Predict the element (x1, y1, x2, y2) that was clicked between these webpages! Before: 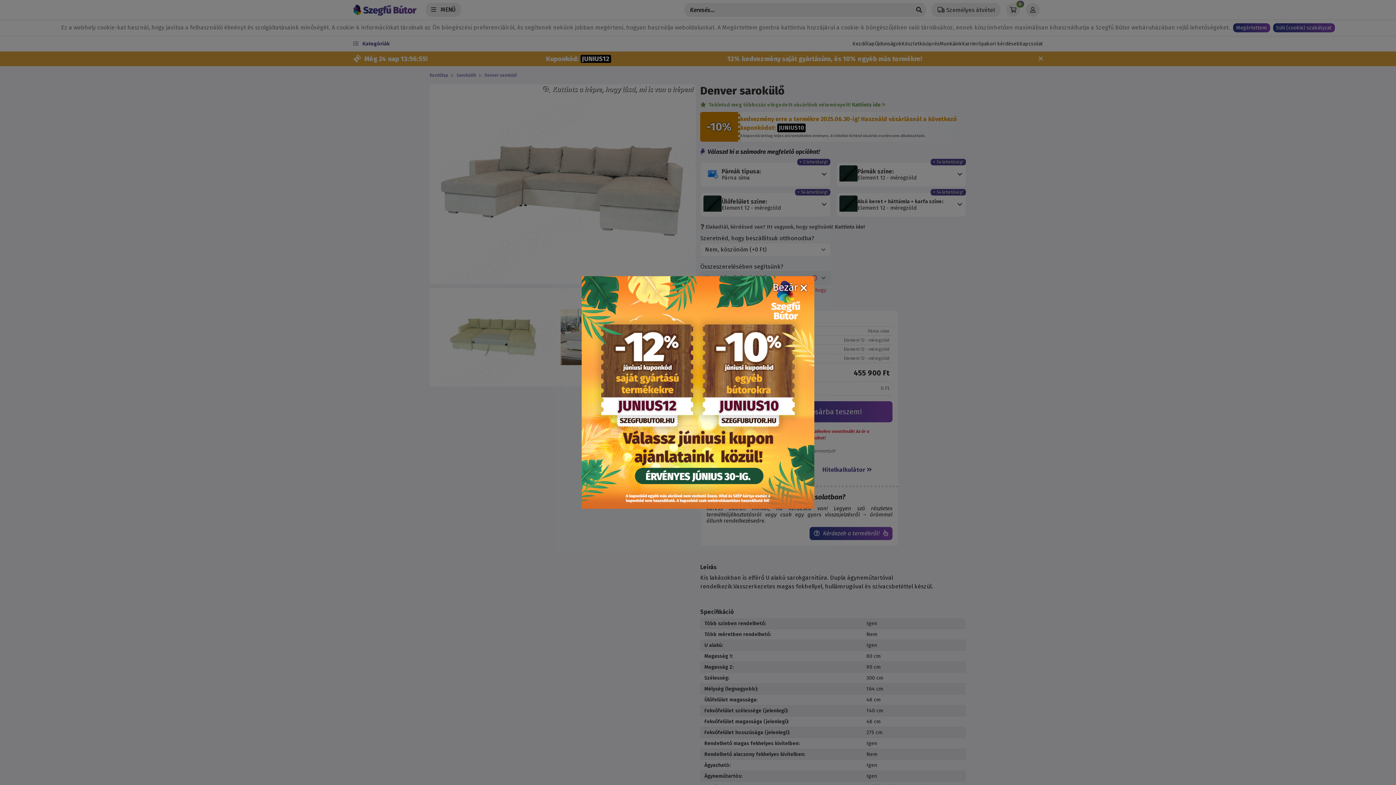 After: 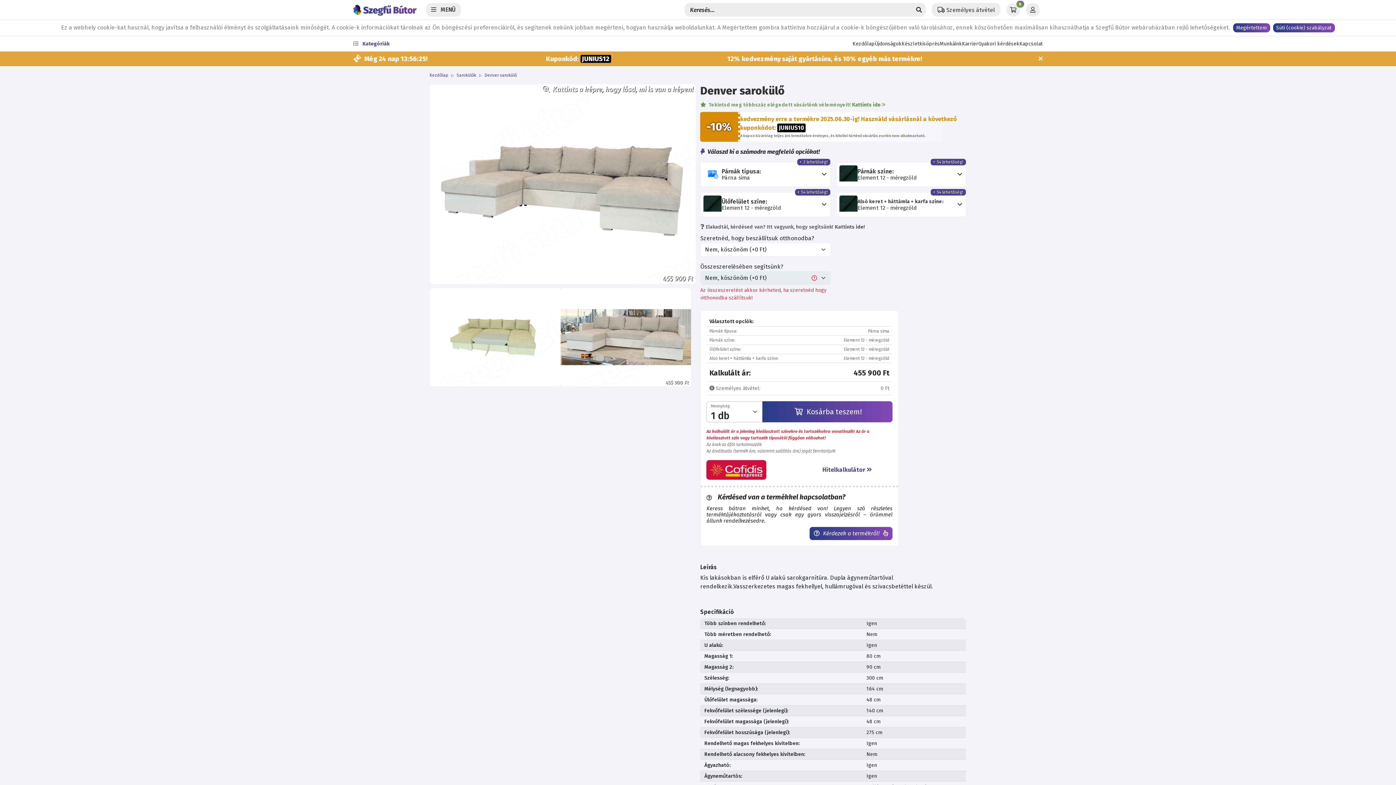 Action: label: Bezár  bbox: (761, 269, 818, 306)